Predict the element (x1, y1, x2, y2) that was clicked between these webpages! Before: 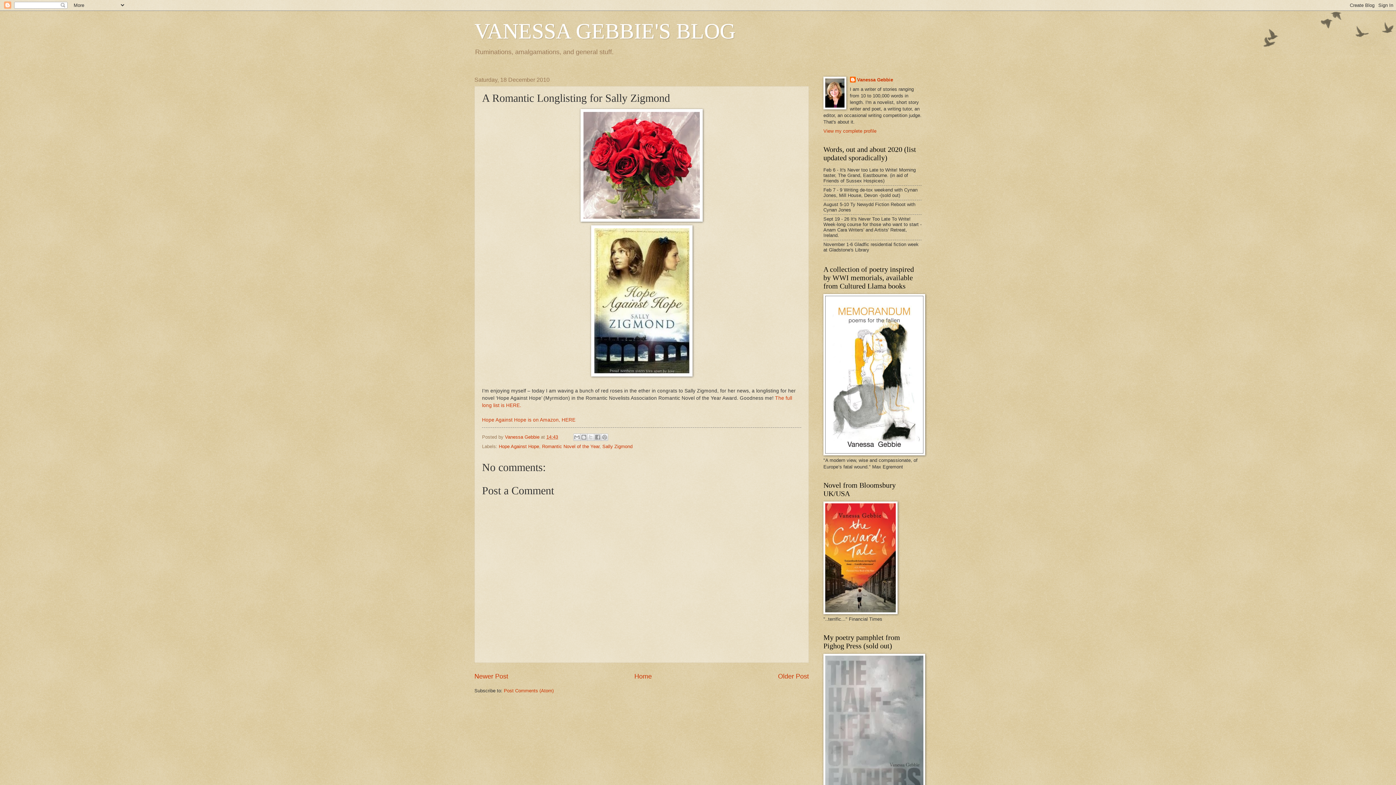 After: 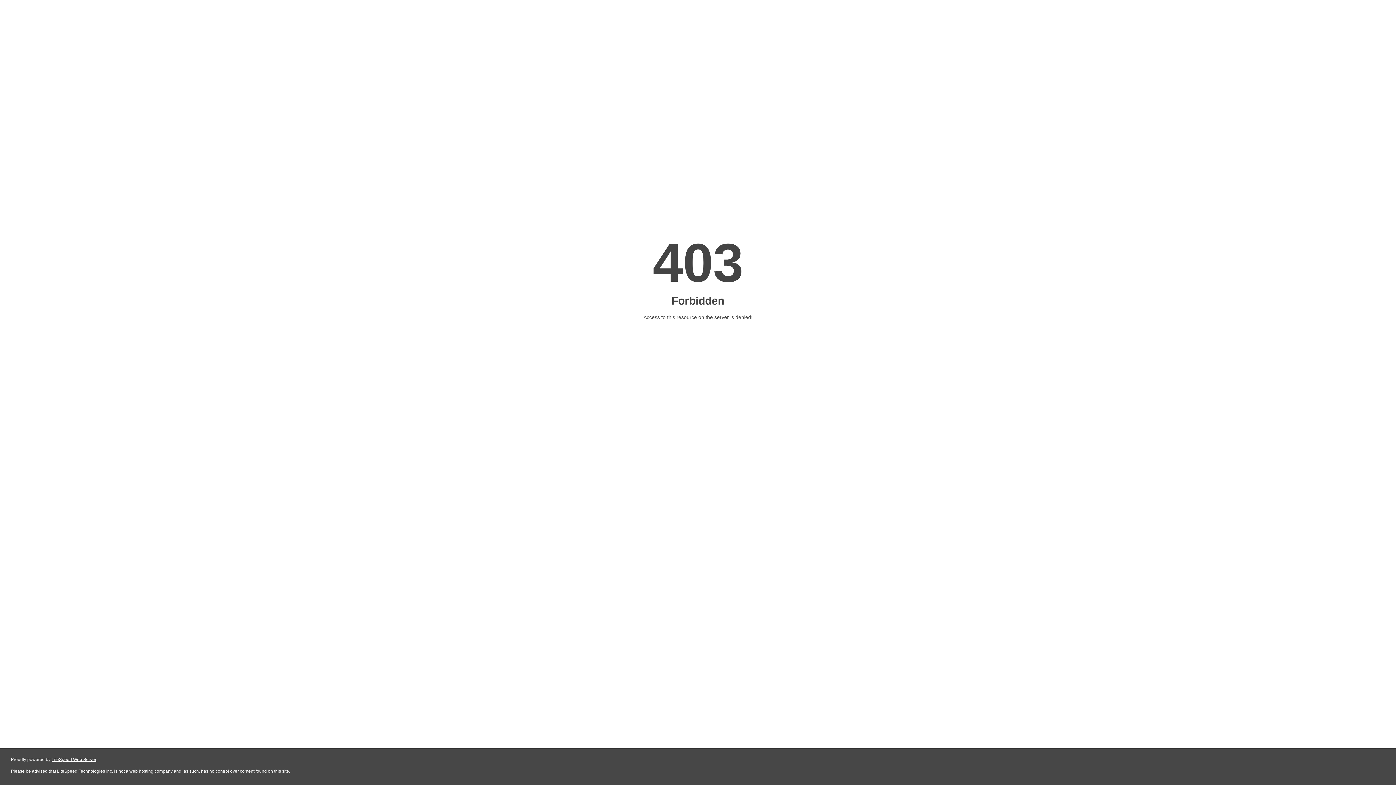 Action: bbox: (823, 451, 925, 456)